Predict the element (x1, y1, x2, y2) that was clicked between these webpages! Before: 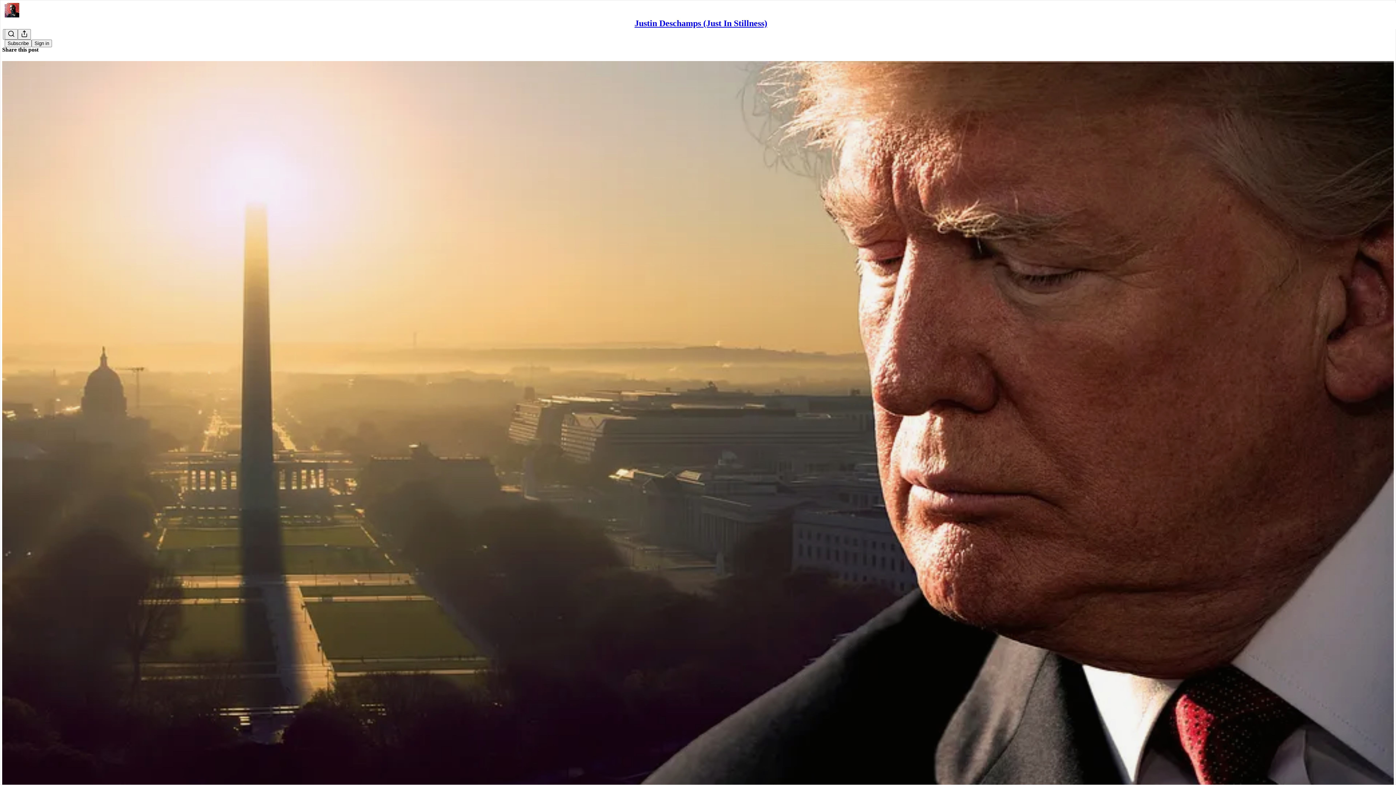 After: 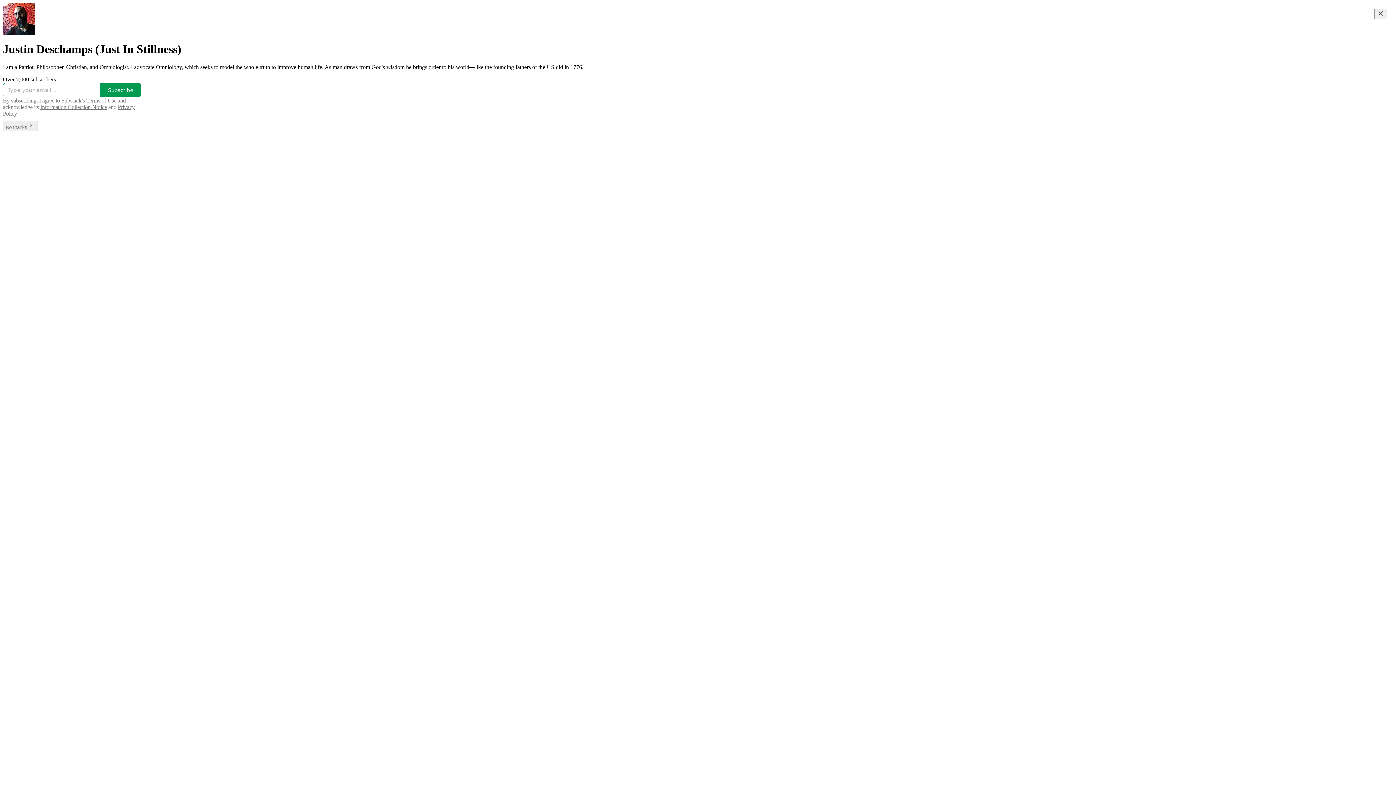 Action: label: Justin Deschamps (Just In Stillness) bbox: (634, 18, 767, 28)